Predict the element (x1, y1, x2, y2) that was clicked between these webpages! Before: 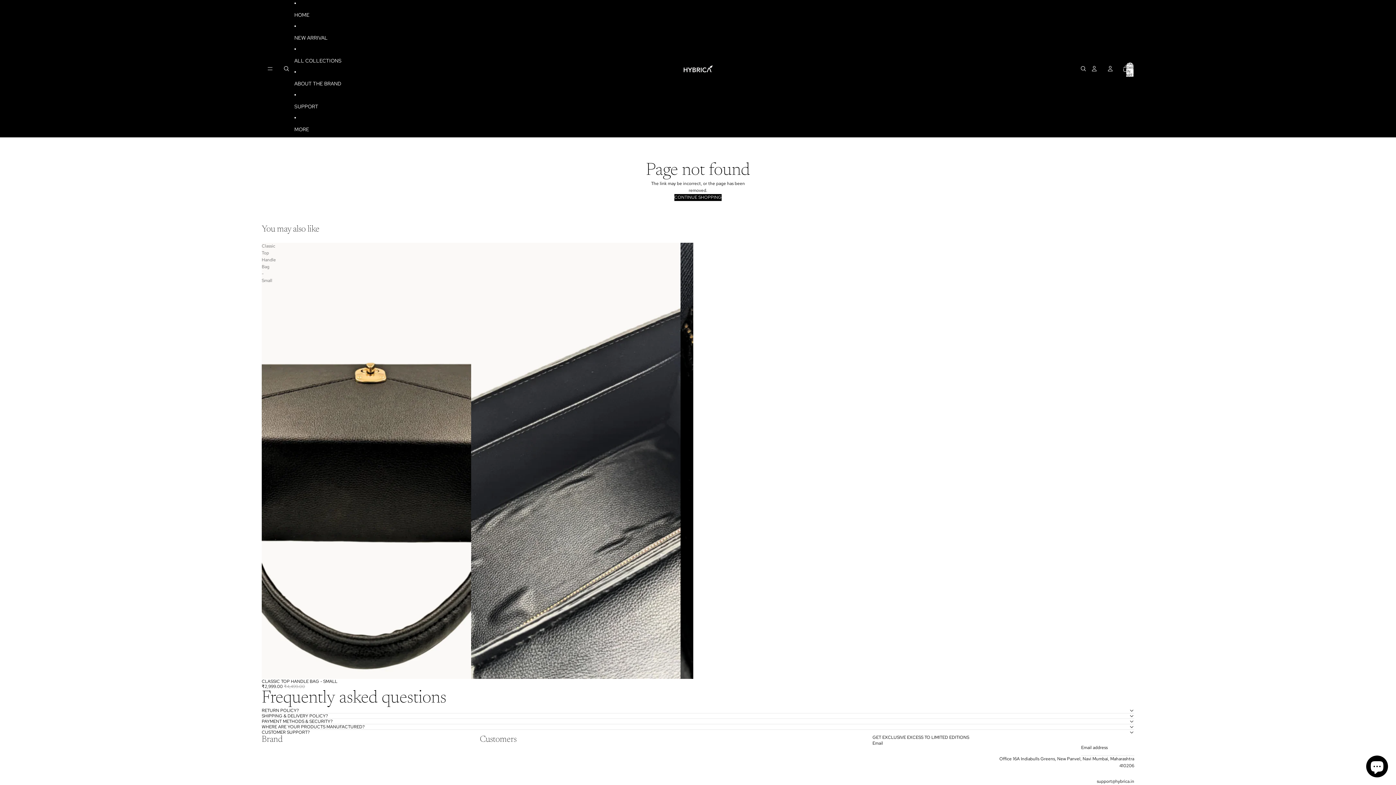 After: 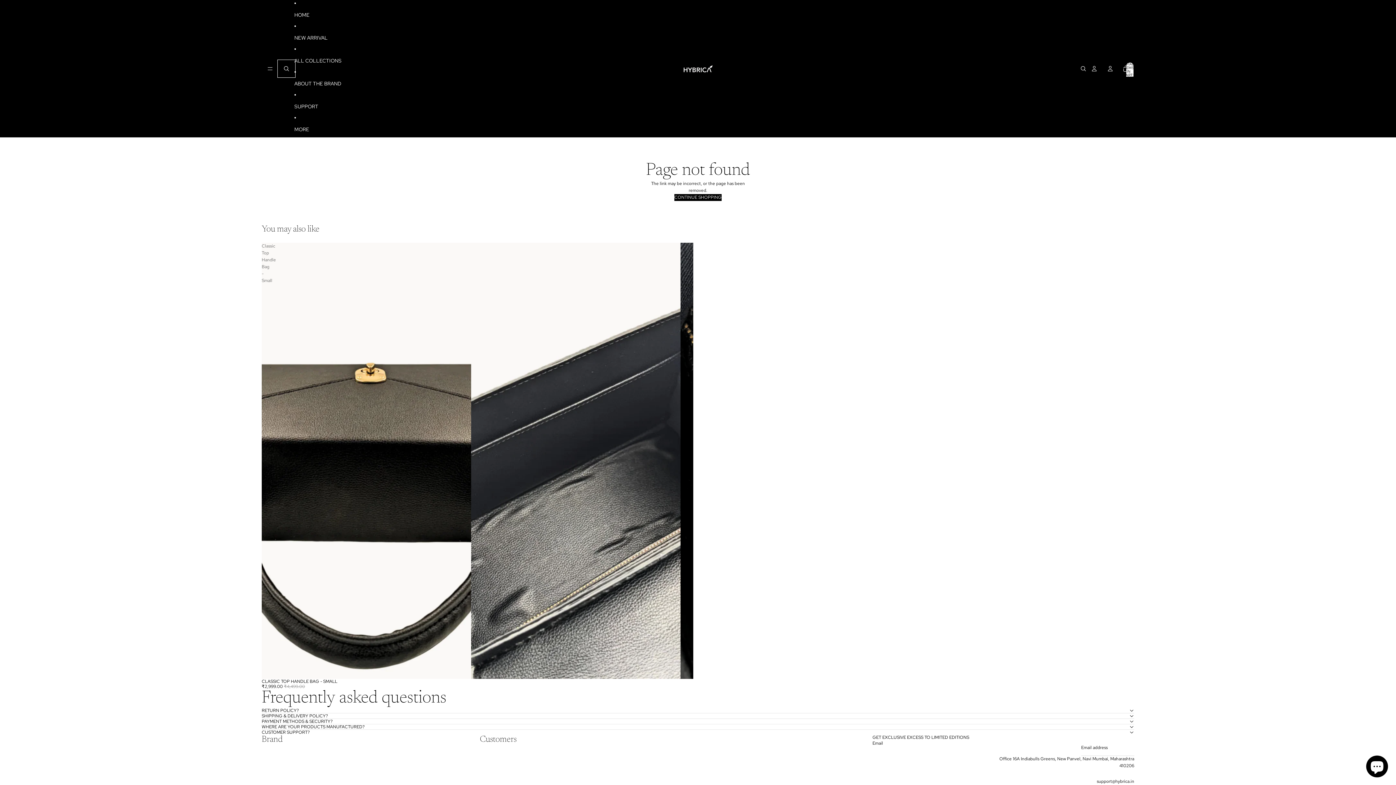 Action: bbox: (278, 60, 294, 76) label: Open search